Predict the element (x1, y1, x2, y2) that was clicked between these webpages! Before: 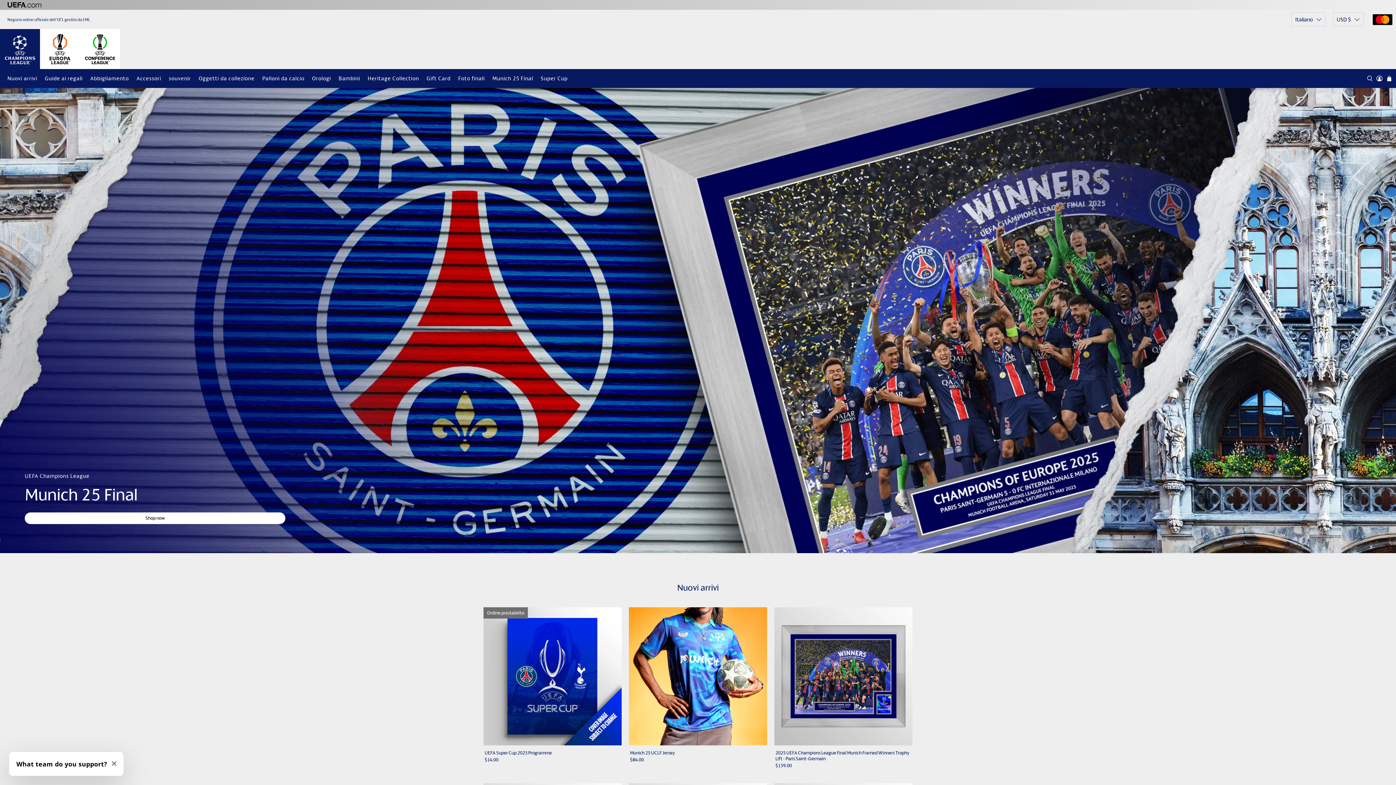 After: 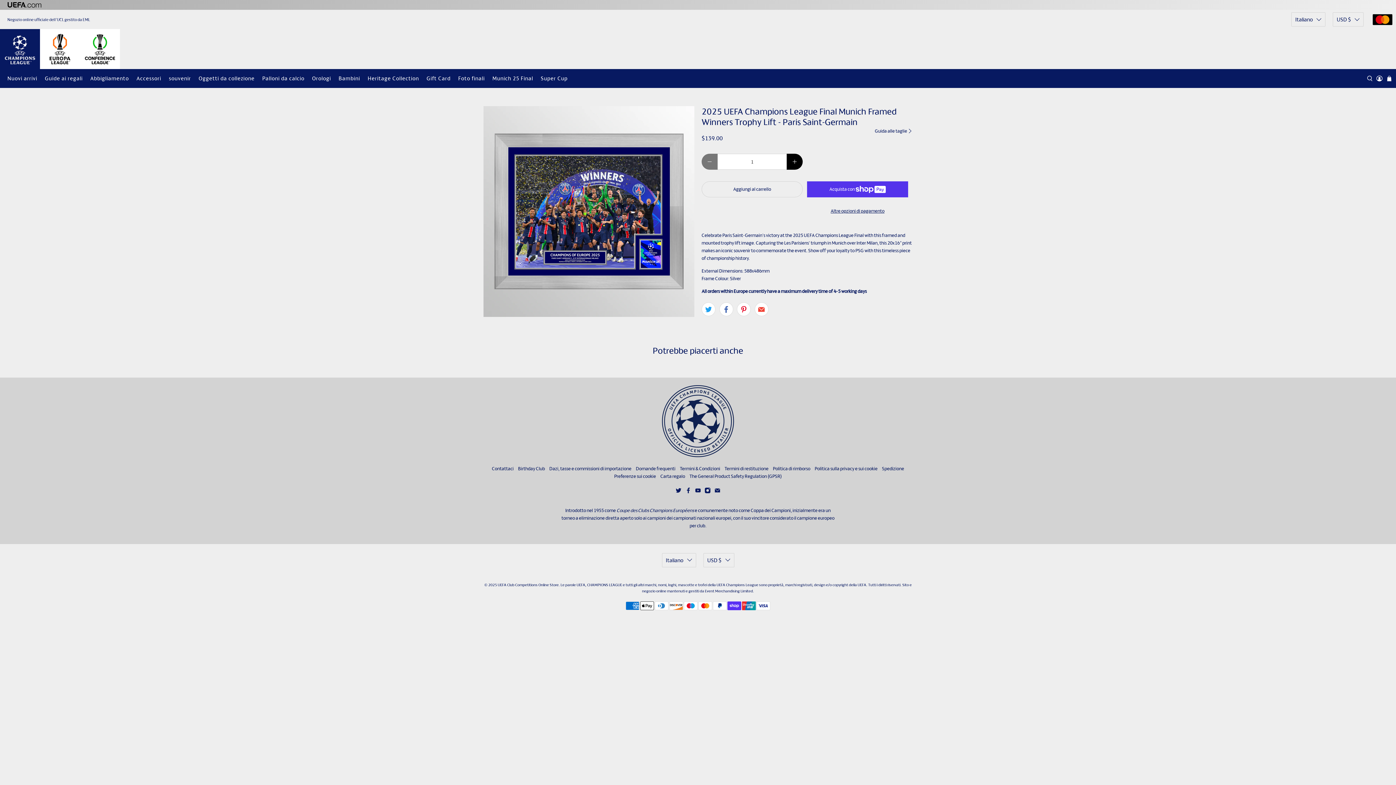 Action: label: 2025 UEFA Champions League Final Munich Framed Winners Trophy Lift - Paris Saint-Germain bbox: (775, 749, 911, 762)